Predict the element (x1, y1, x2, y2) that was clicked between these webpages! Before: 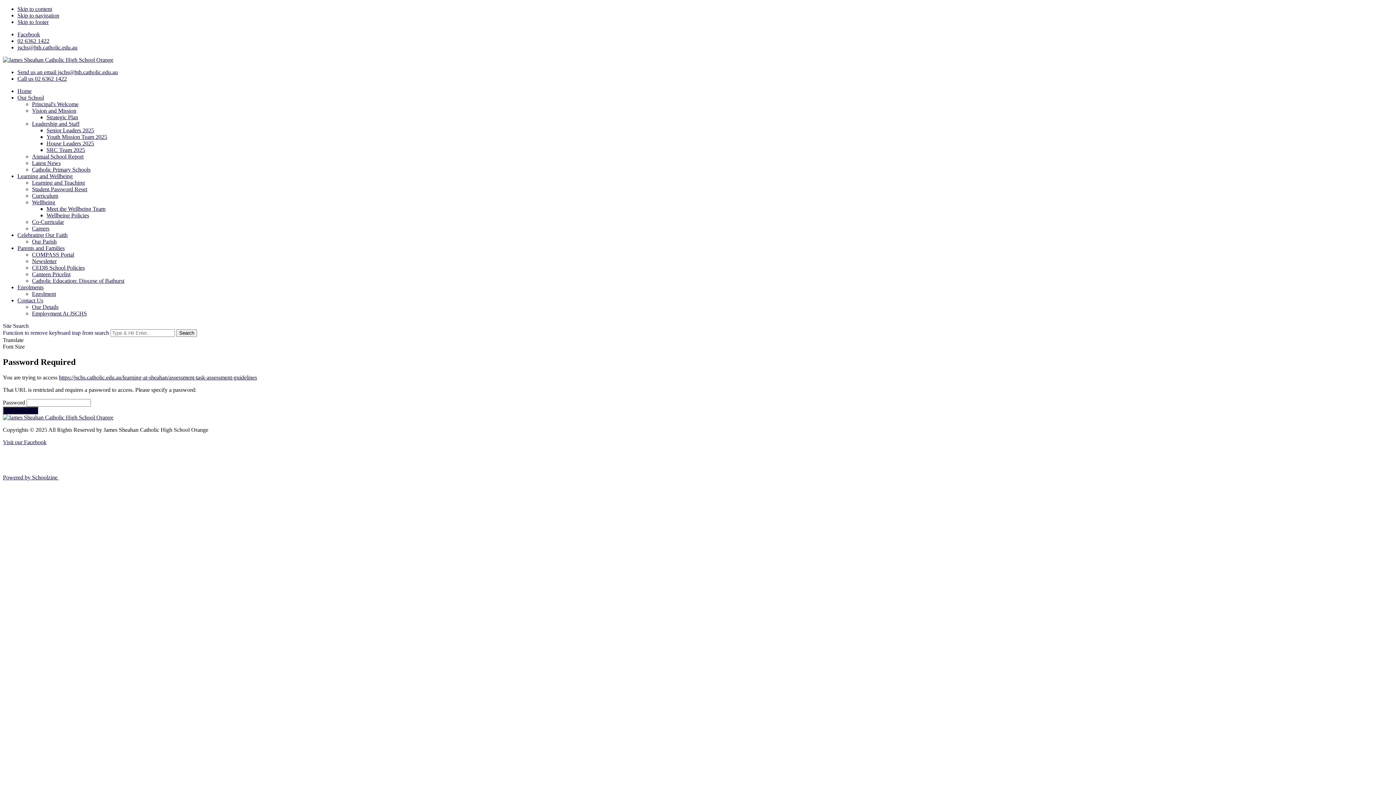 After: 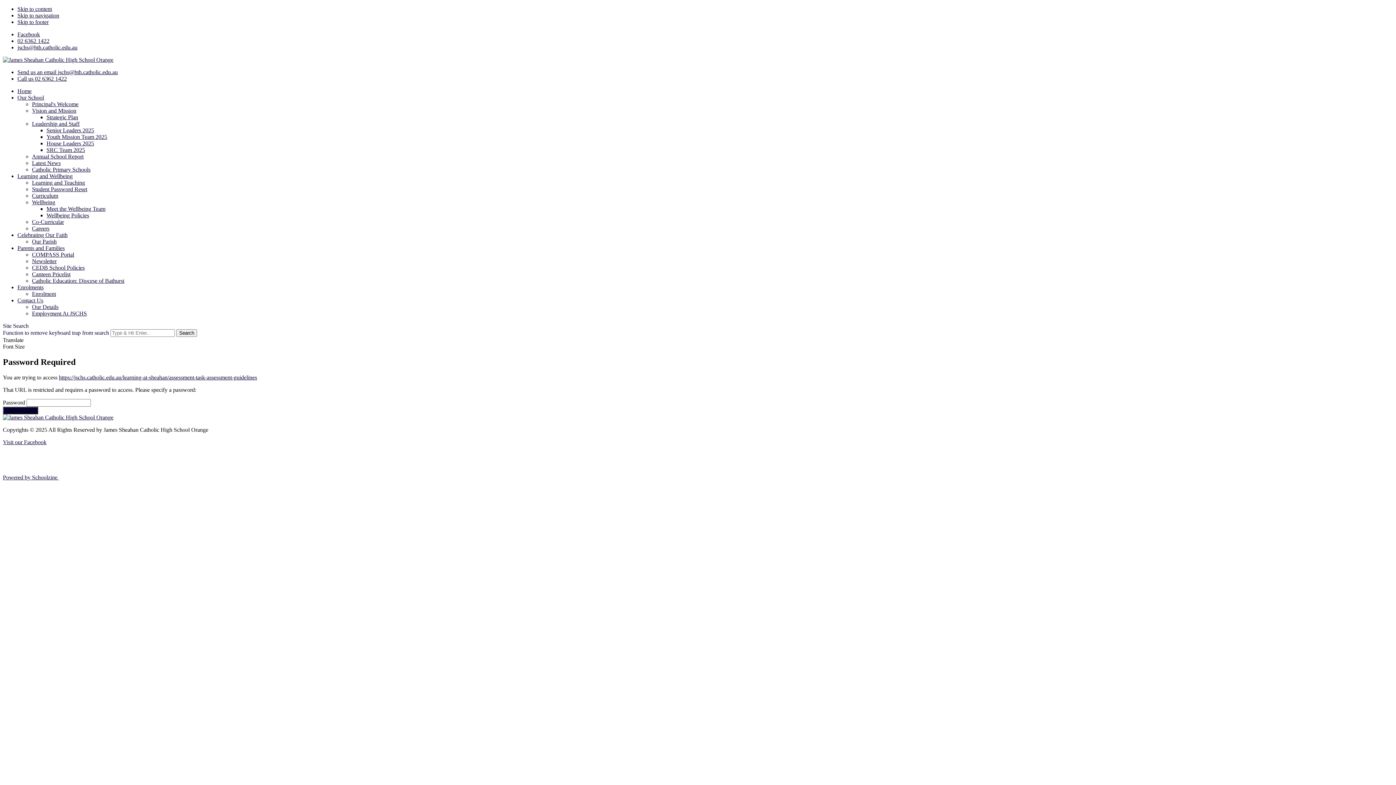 Action: label: Youth Mission Team 2025 bbox: (46, 133, 1393, 140)